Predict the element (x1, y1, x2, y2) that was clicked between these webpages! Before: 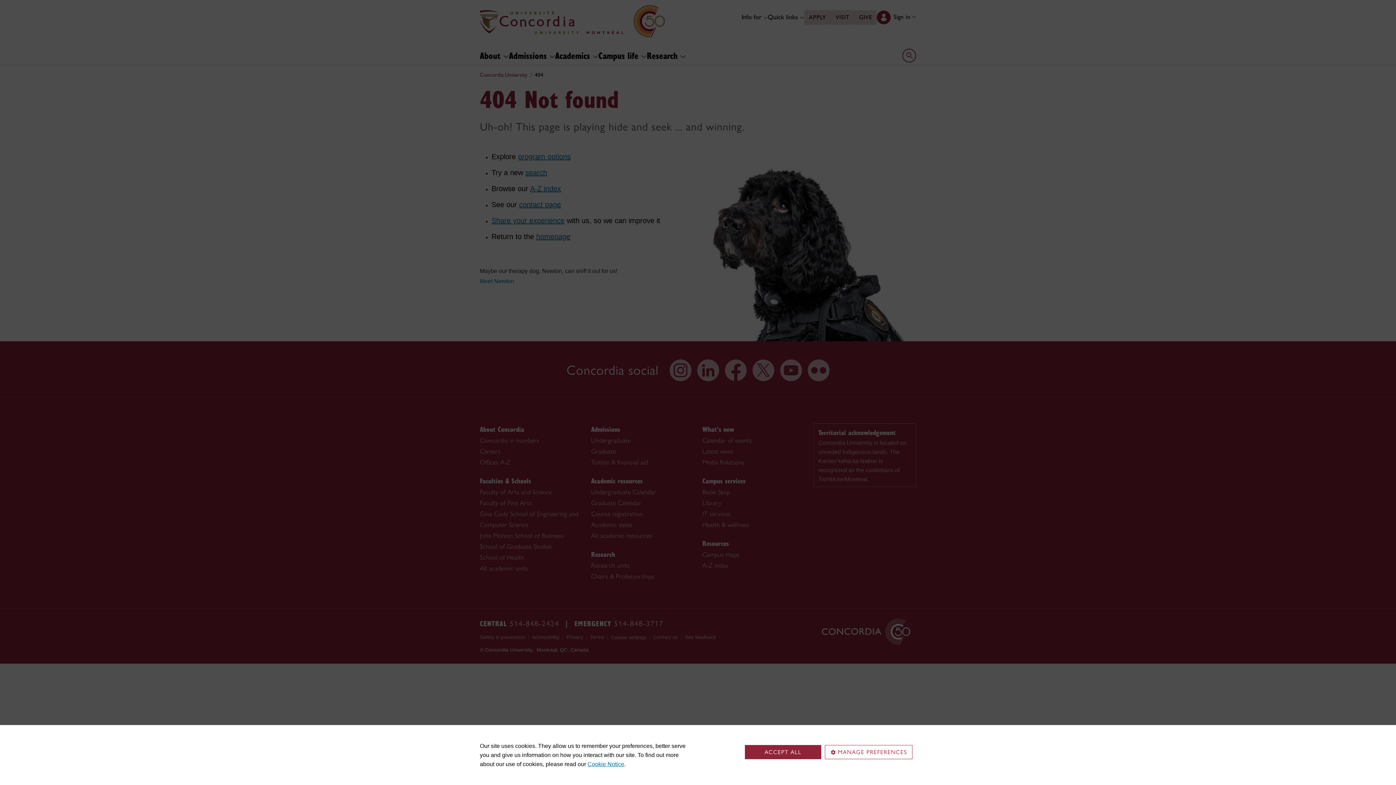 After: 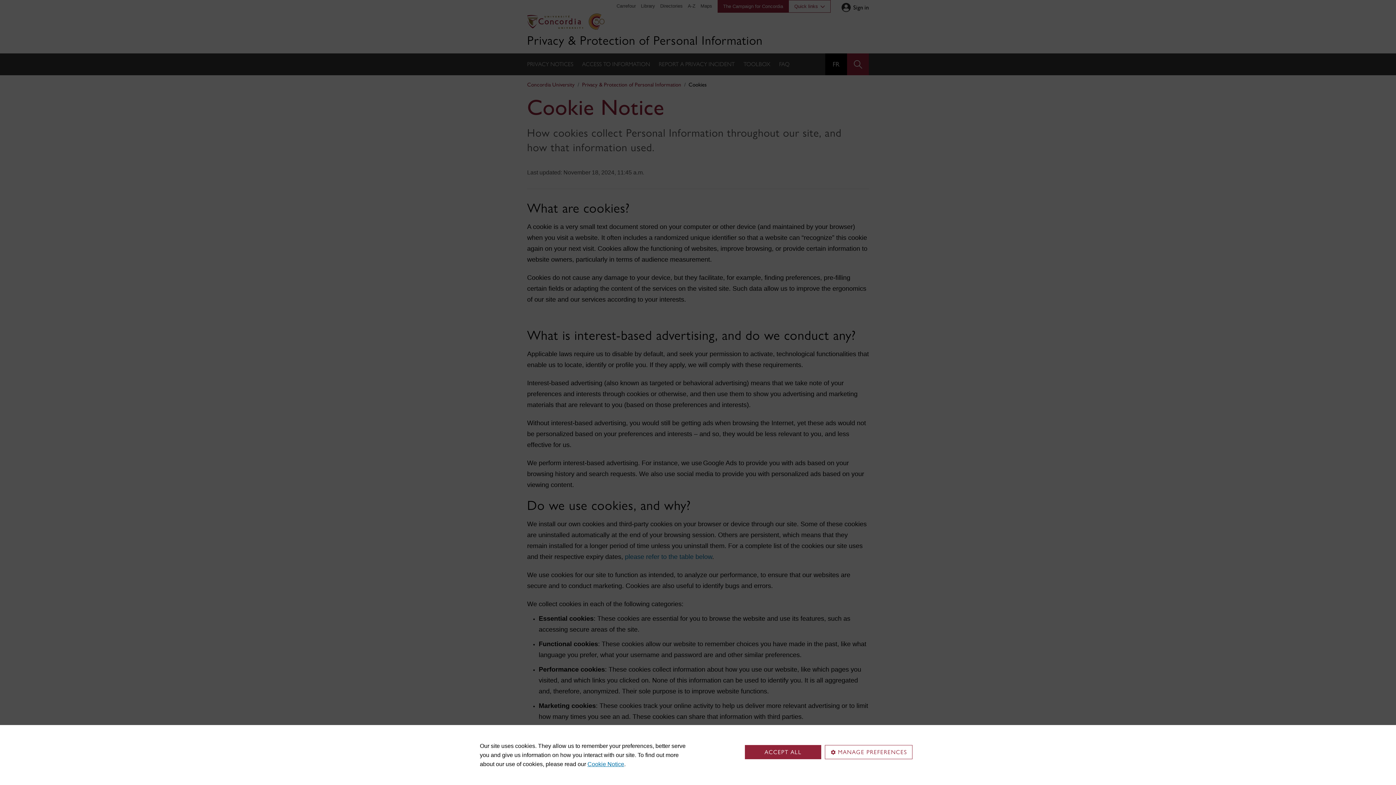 Action: label: Cookie Notice bbox: (587, 761, 624, 767)